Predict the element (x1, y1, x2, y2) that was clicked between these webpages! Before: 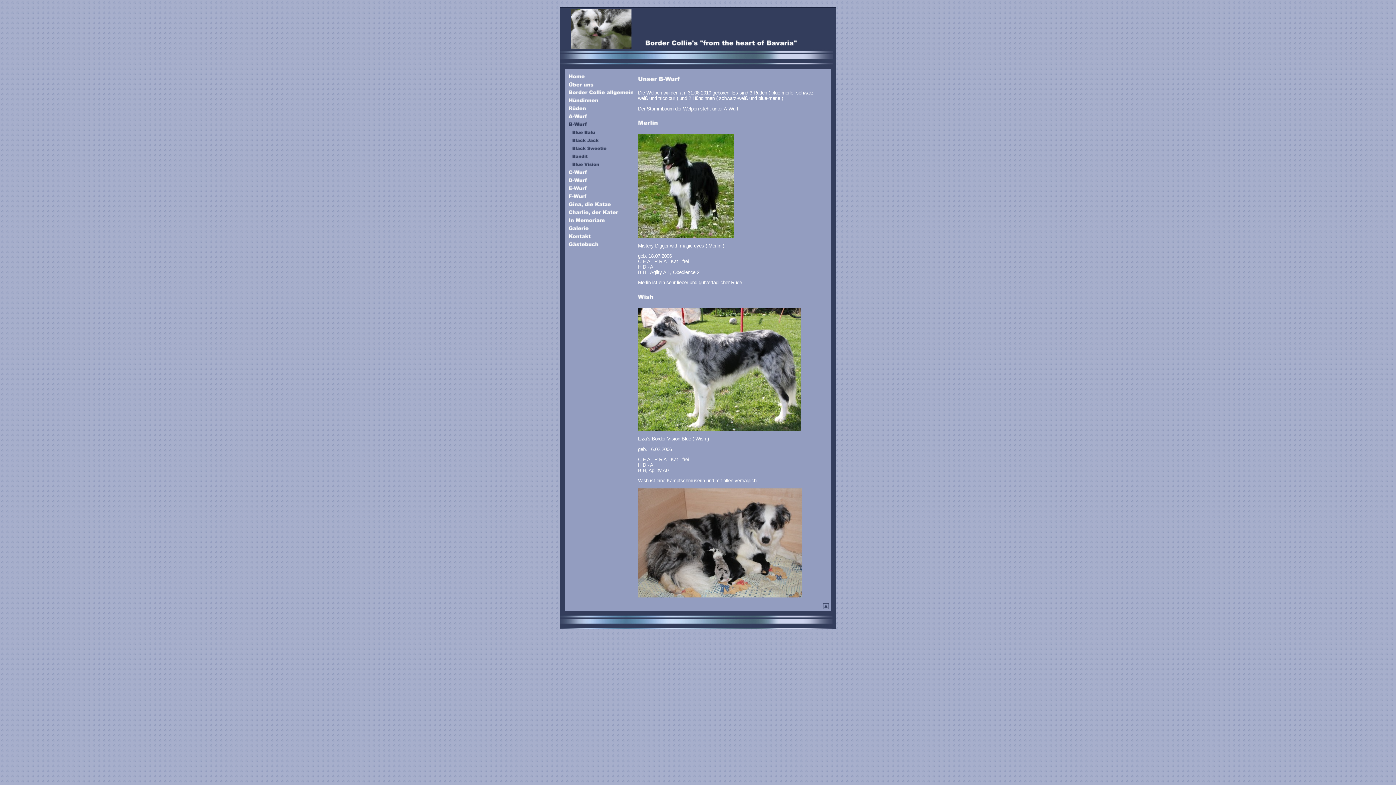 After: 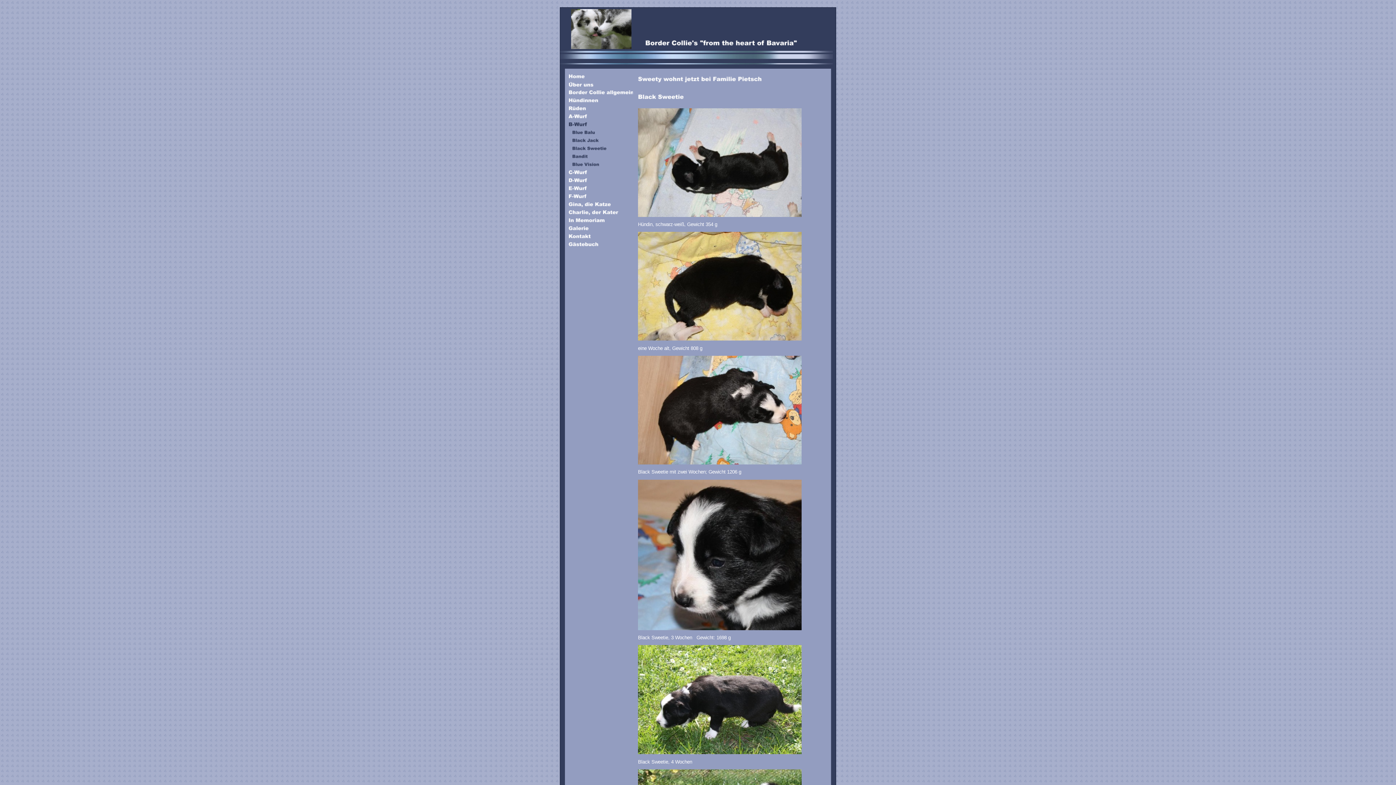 Action: bbox: (565, 148, 633, 153)